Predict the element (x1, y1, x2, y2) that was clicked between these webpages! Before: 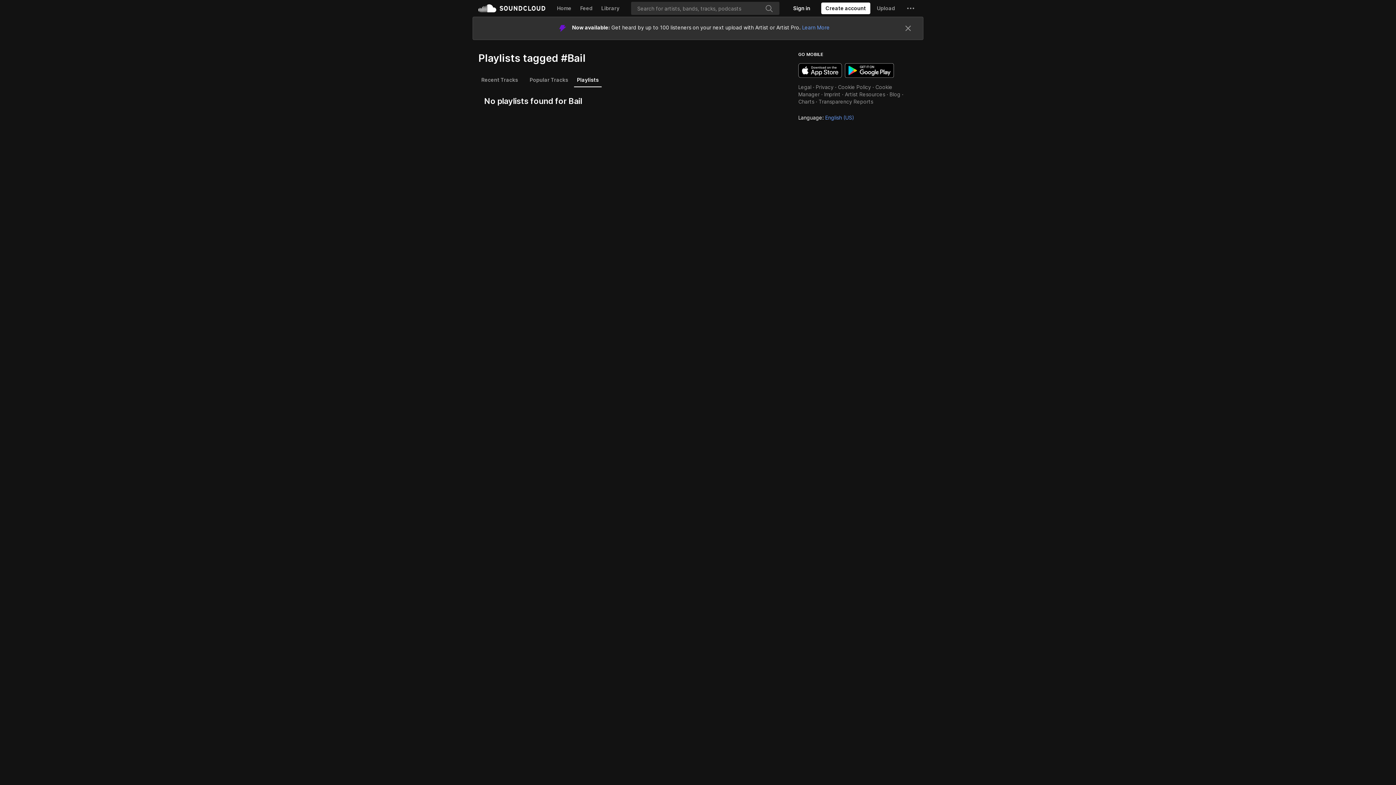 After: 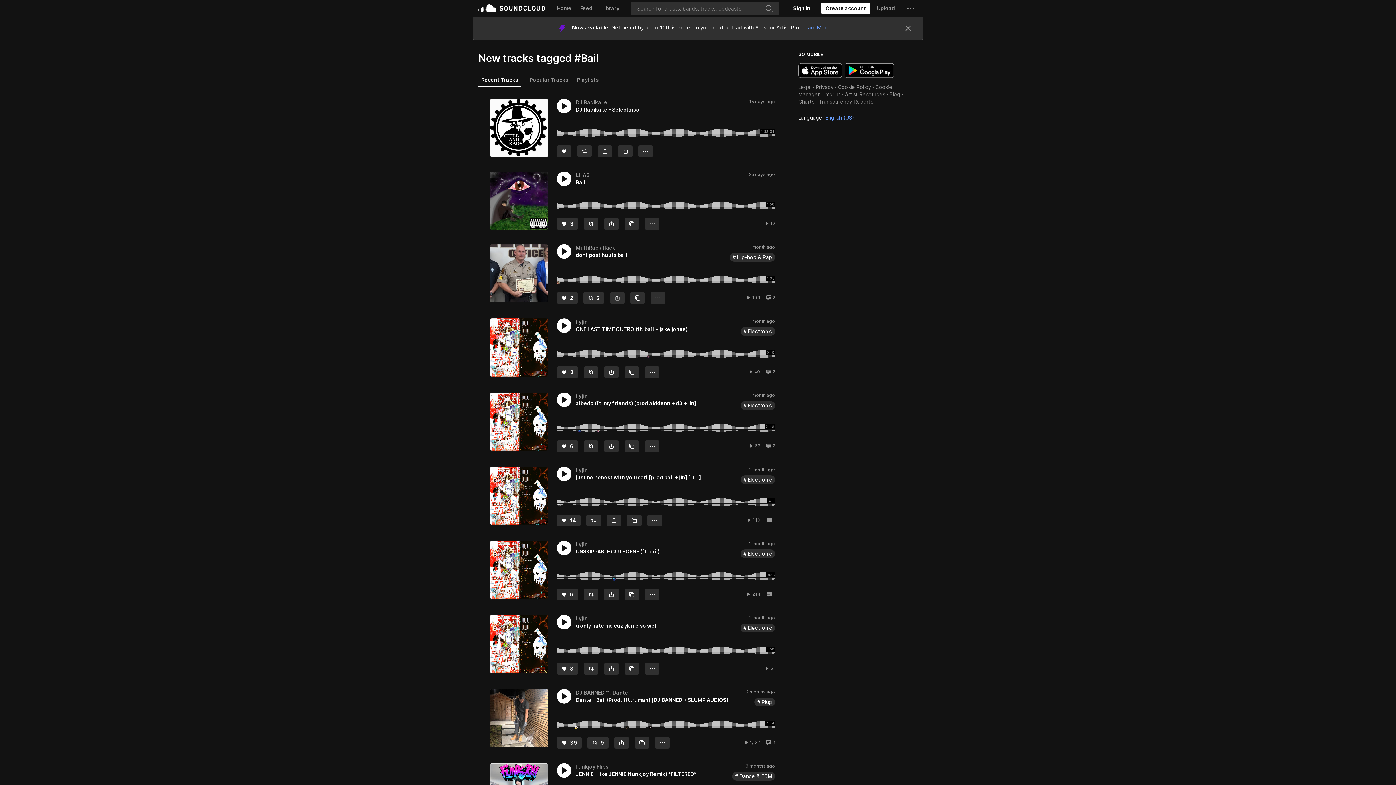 Action: bbox: (478, 50, 521, 63) label: Recent Tracks